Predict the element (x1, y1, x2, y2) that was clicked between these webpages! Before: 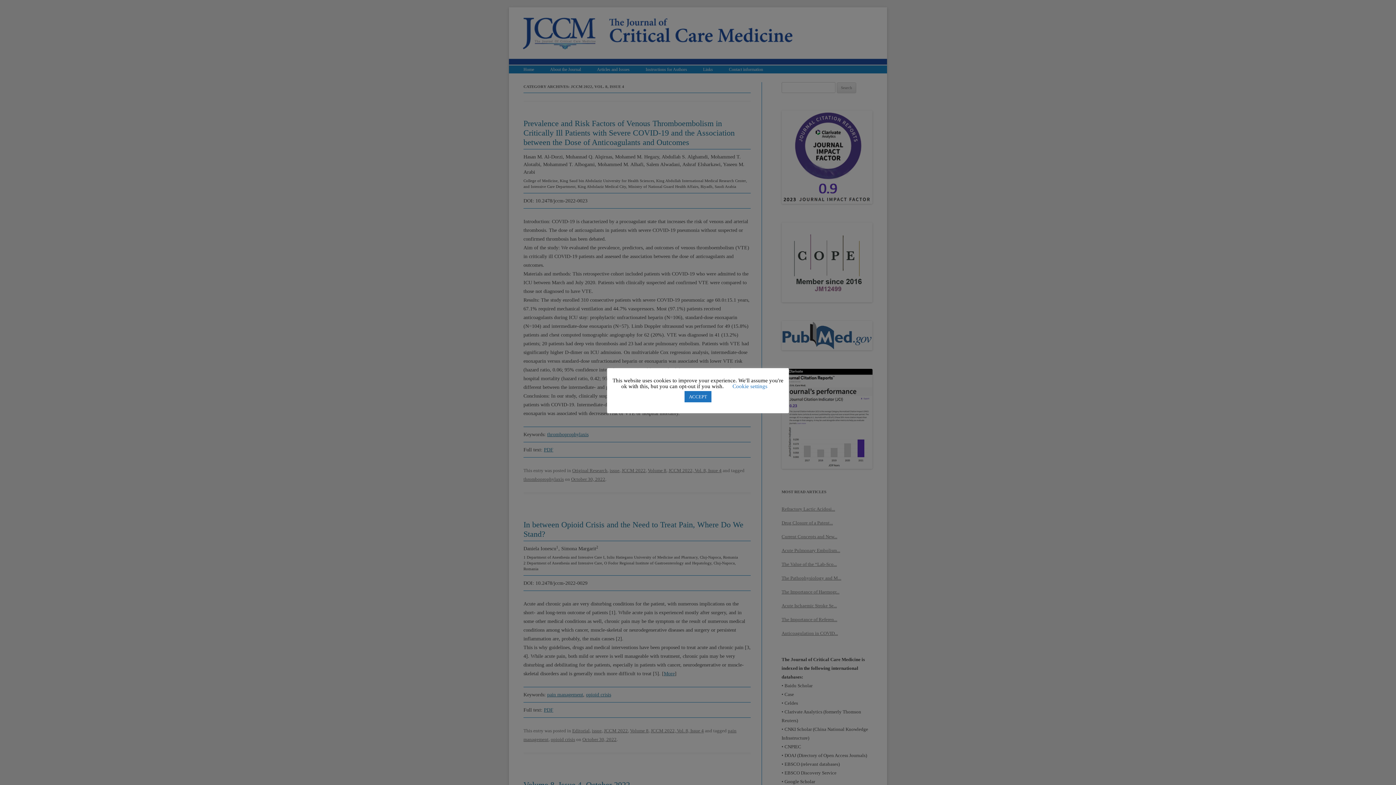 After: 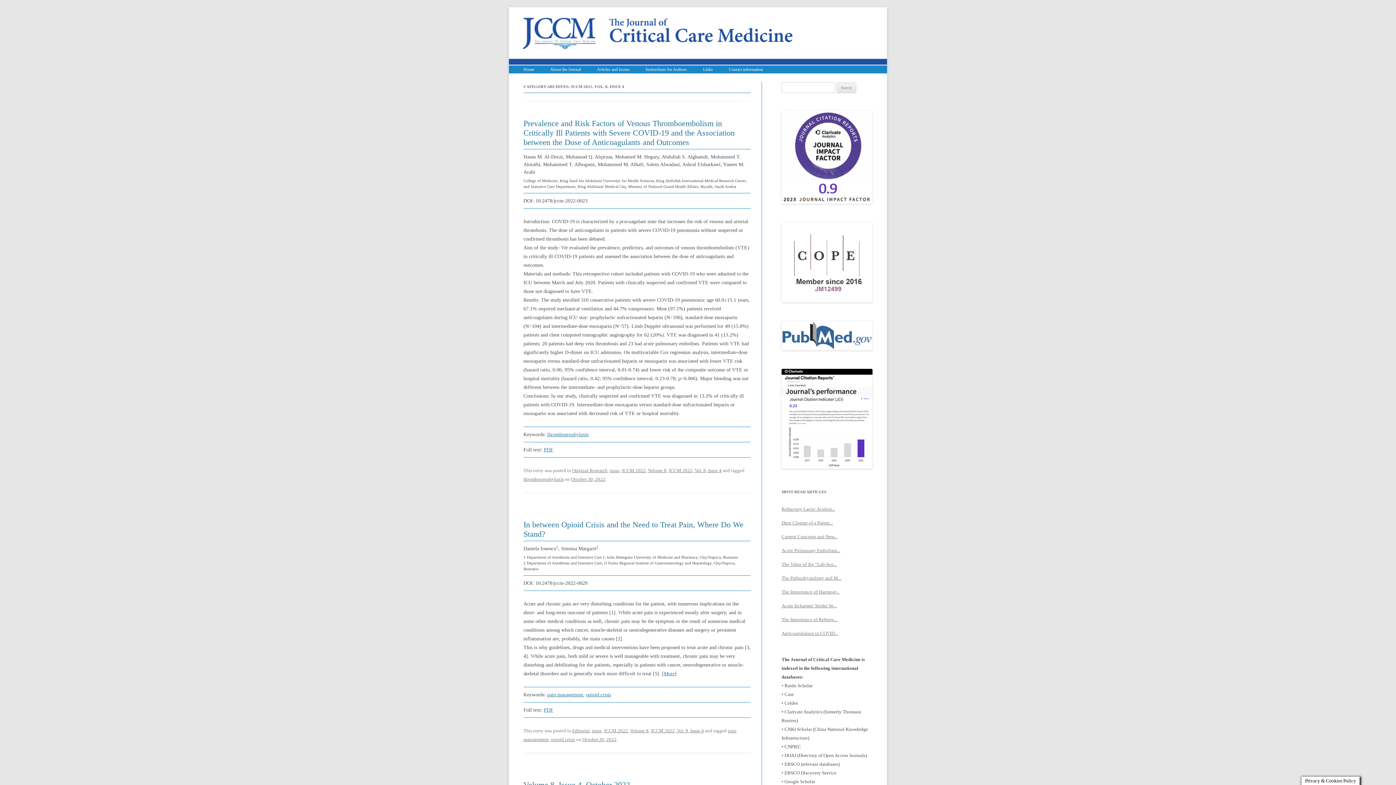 Action: bbox: (684, 391, 711, 402) label: ACCEPT